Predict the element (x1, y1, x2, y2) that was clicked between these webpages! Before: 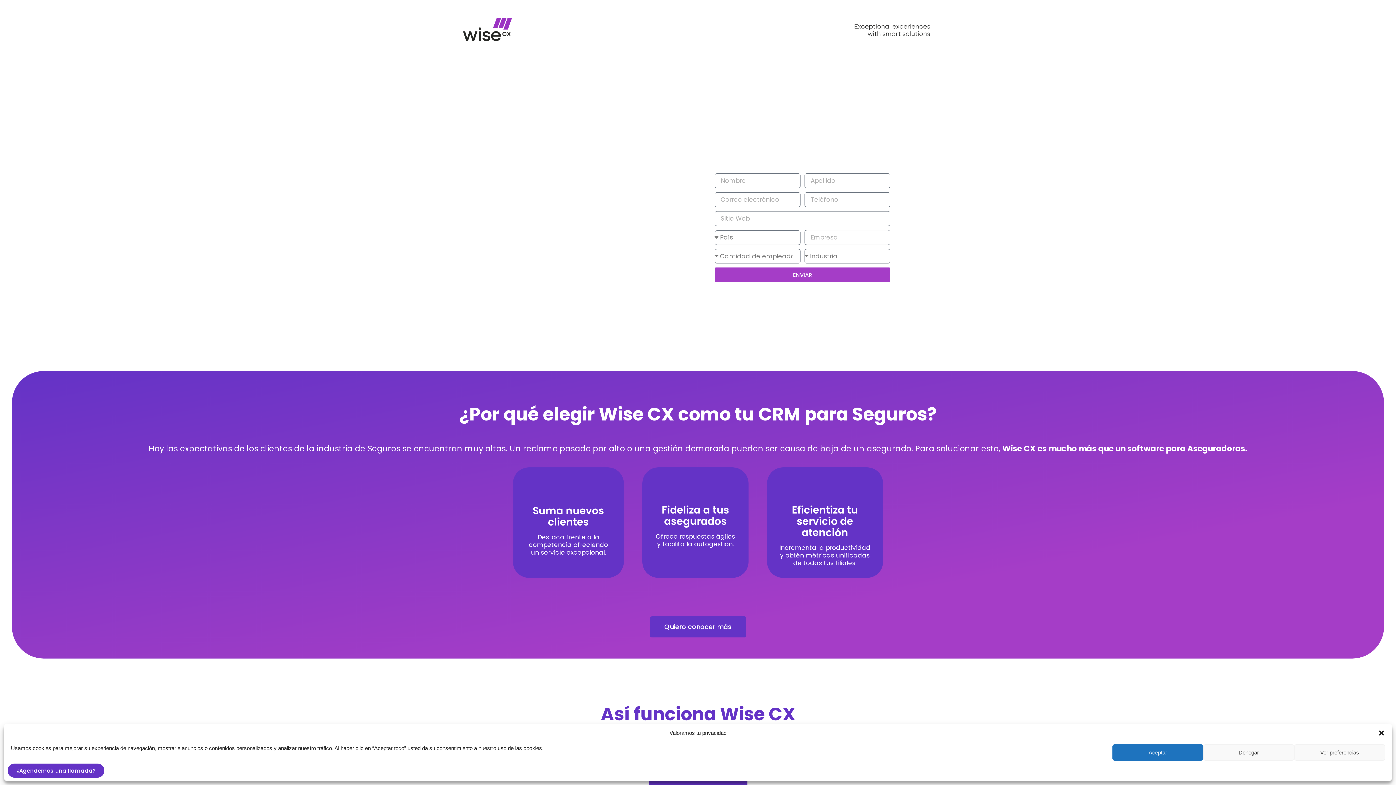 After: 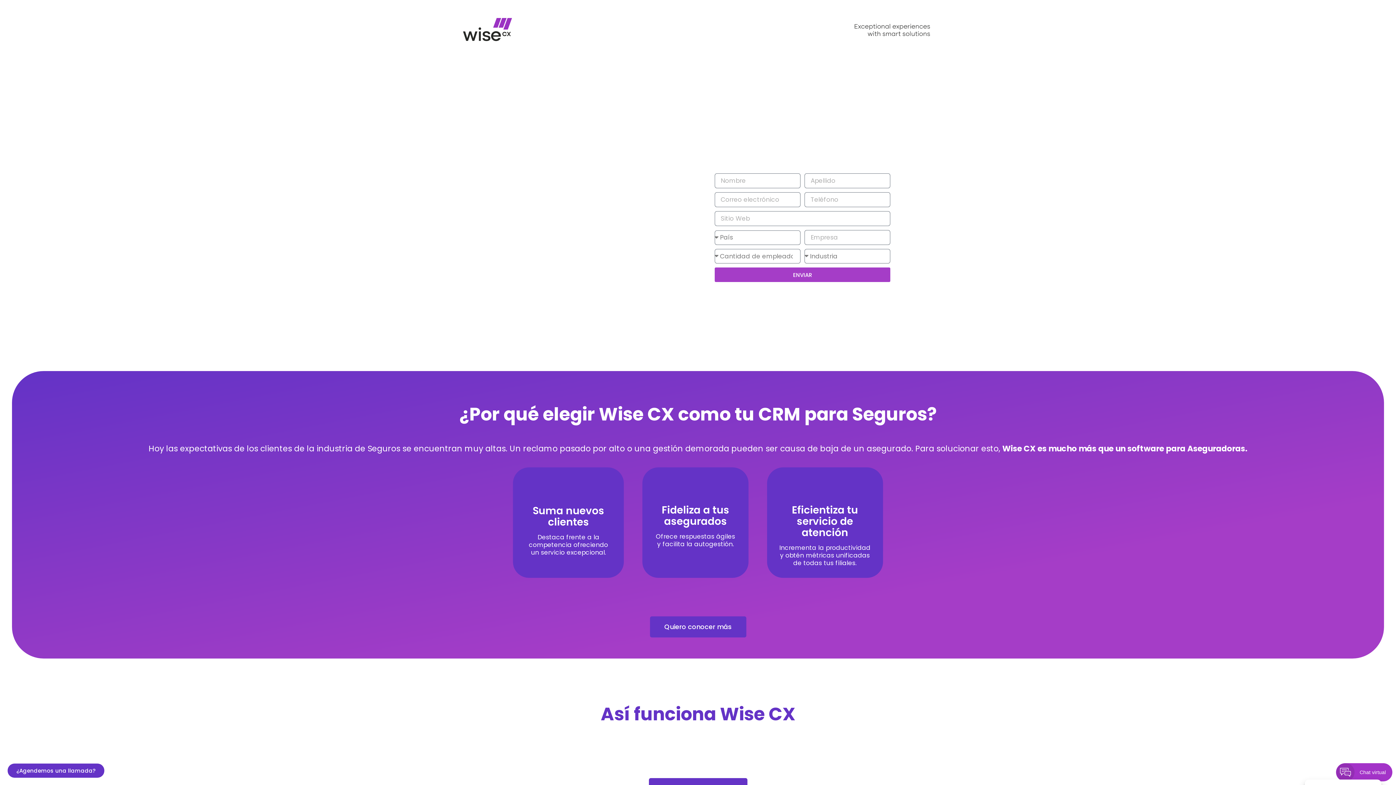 Action: bbox: (1112, 744, 1203, 761) label: Aceptar